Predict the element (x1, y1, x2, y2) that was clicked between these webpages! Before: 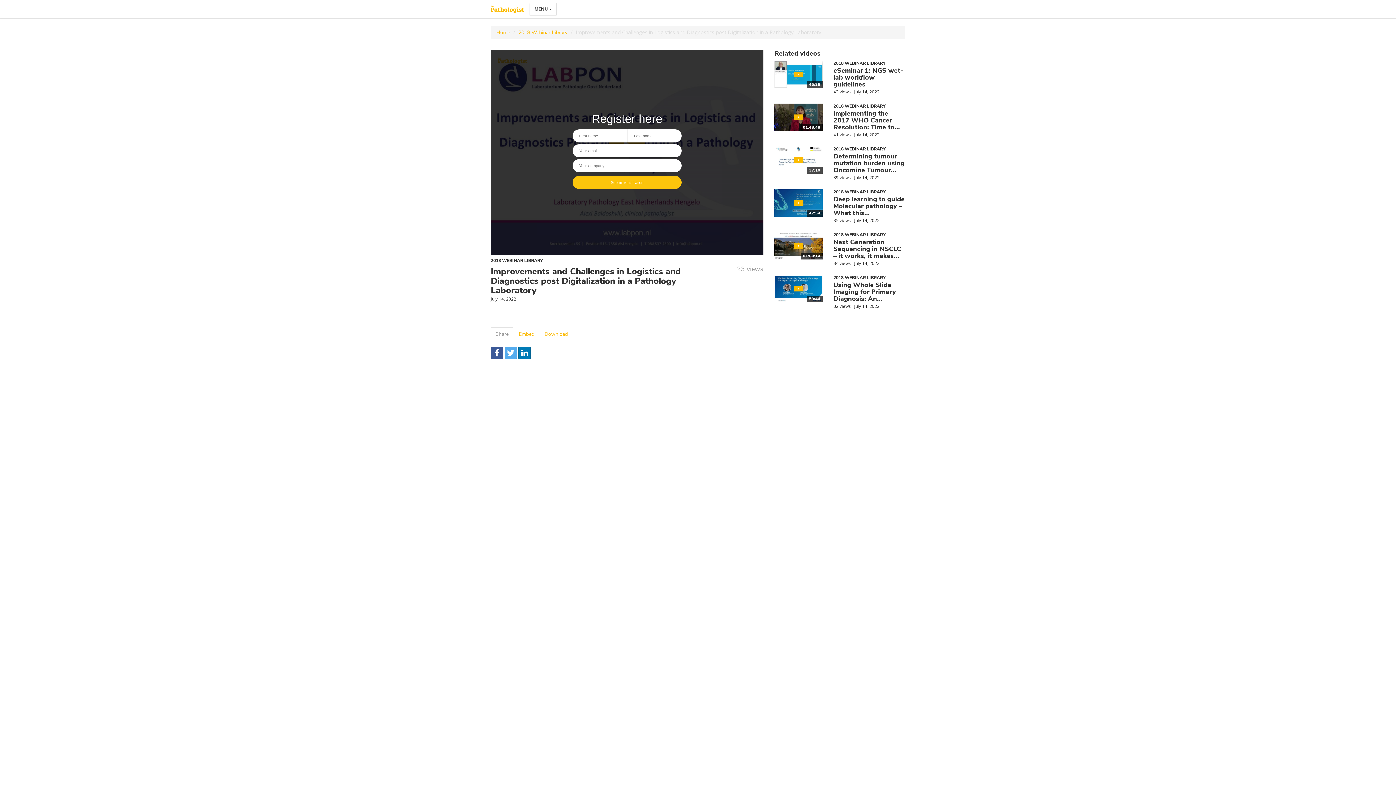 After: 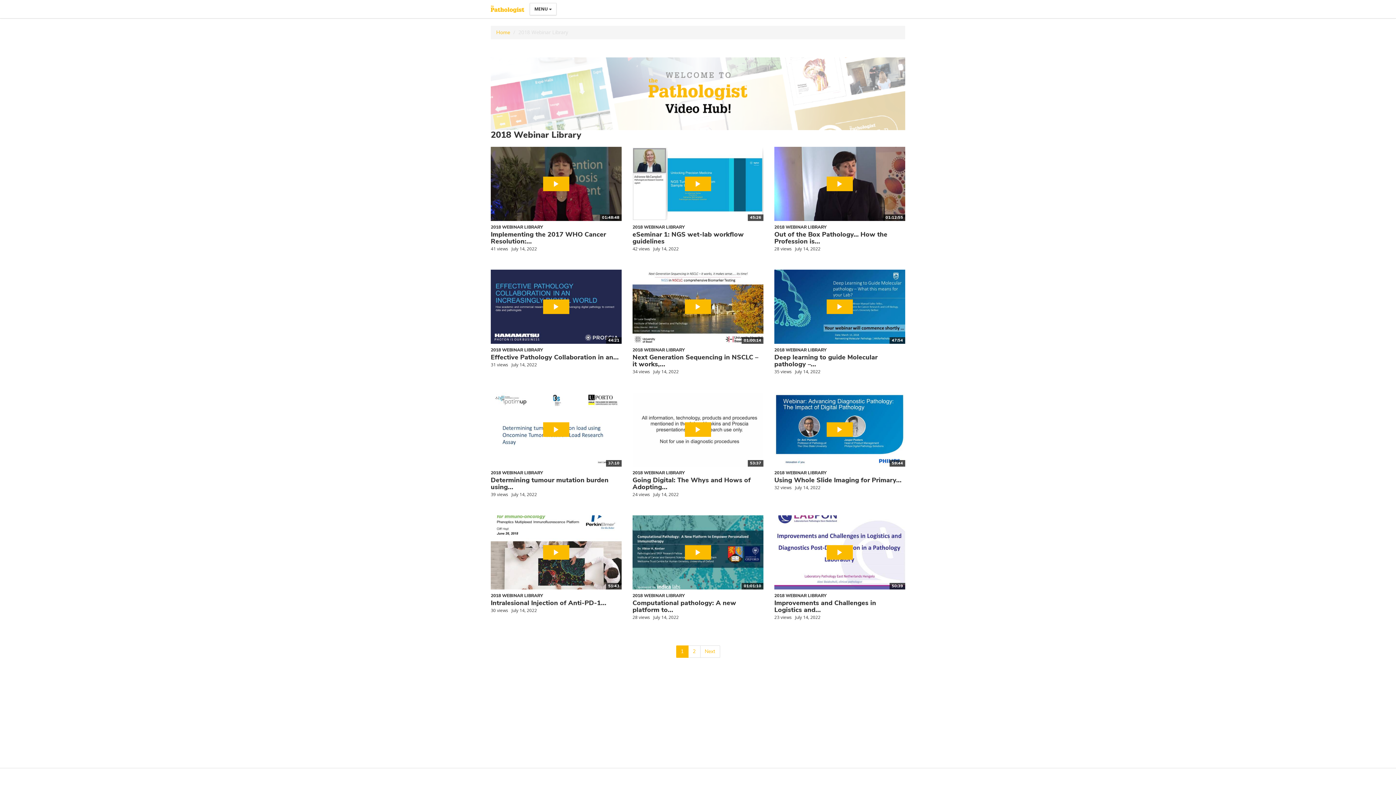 Action: bbox: (833, 189, 886, 194) label: 2018 WEBINAR LIBRARY